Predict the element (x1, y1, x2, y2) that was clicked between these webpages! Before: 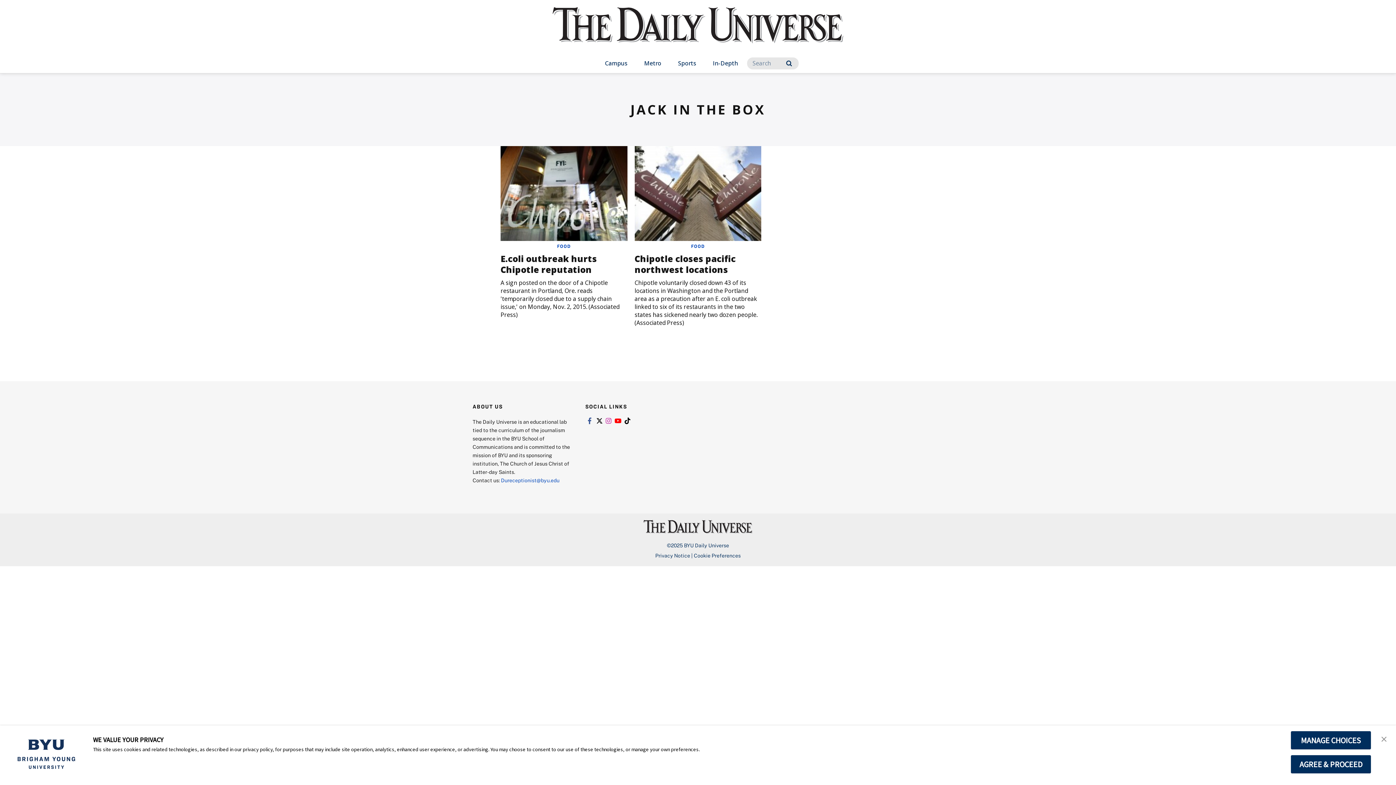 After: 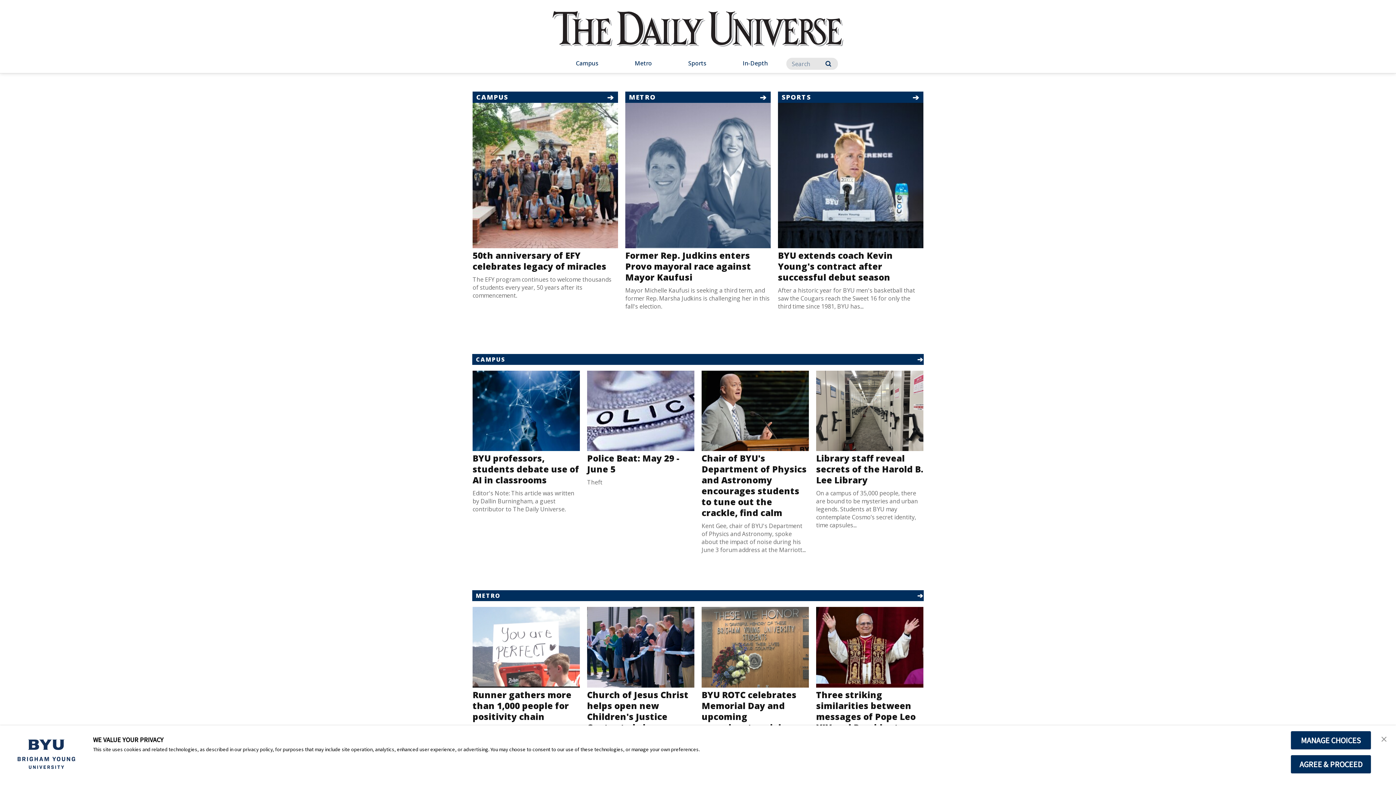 Action: bbox: (552, 7, 843, 57) label: home page